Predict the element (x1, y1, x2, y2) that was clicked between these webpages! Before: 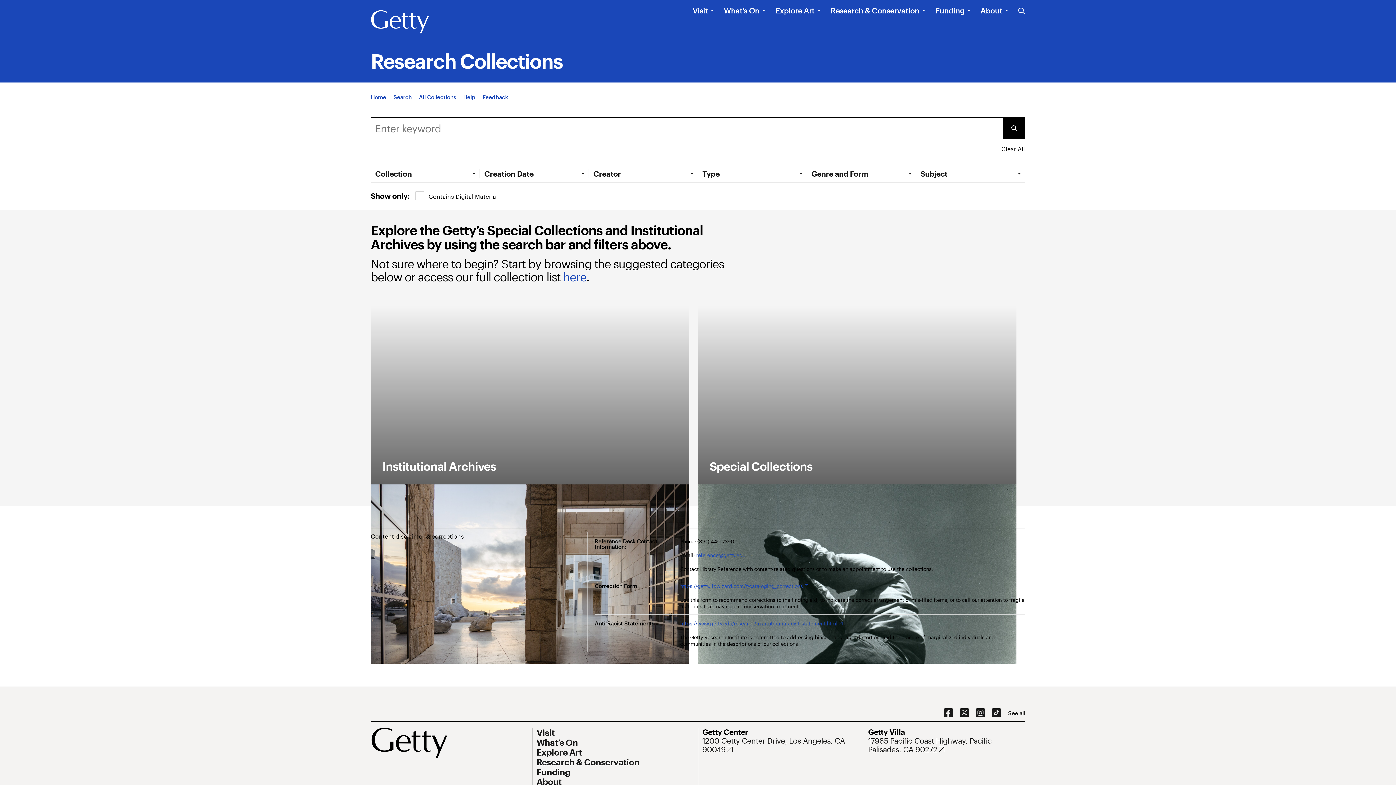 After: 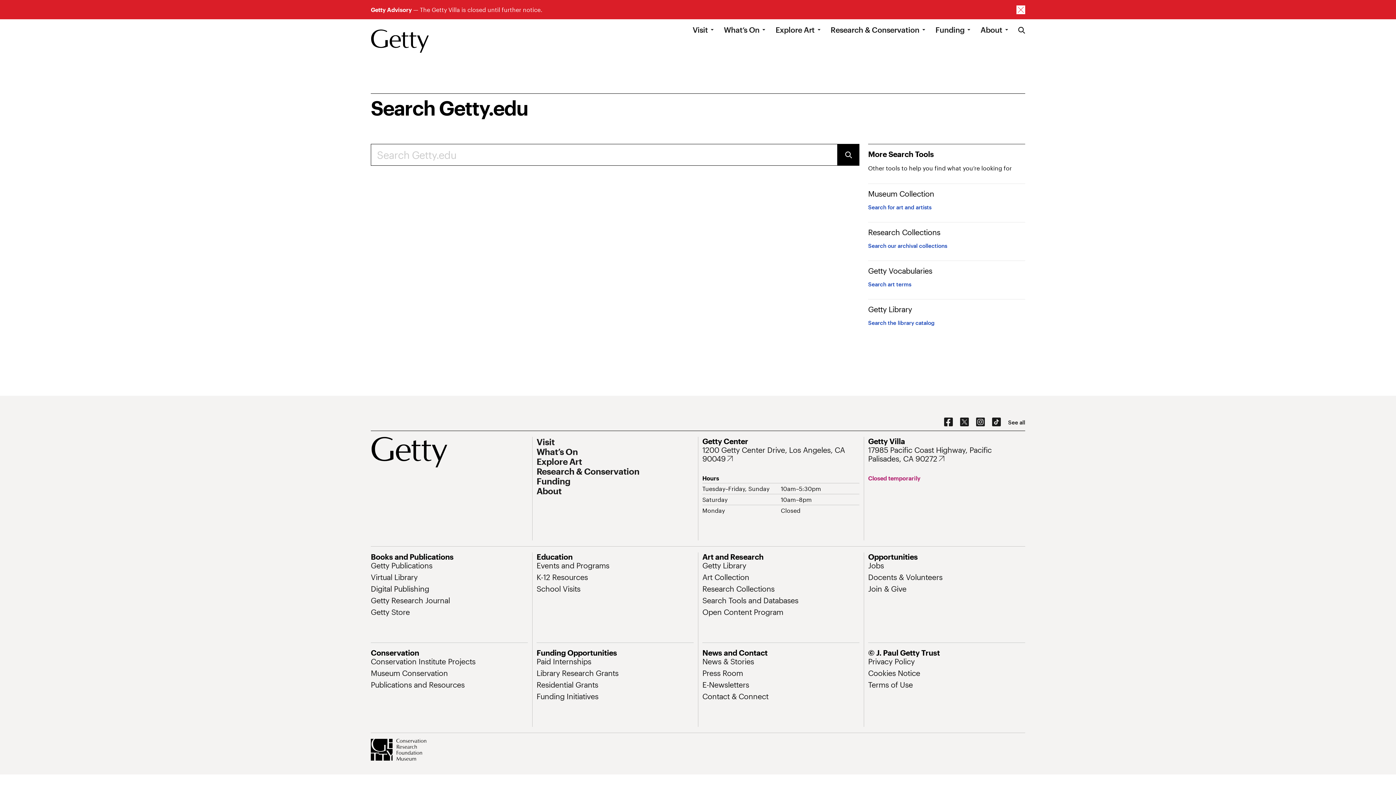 Action: label: Search the Getty Website bbox: (1018, 7, 1025, 15)